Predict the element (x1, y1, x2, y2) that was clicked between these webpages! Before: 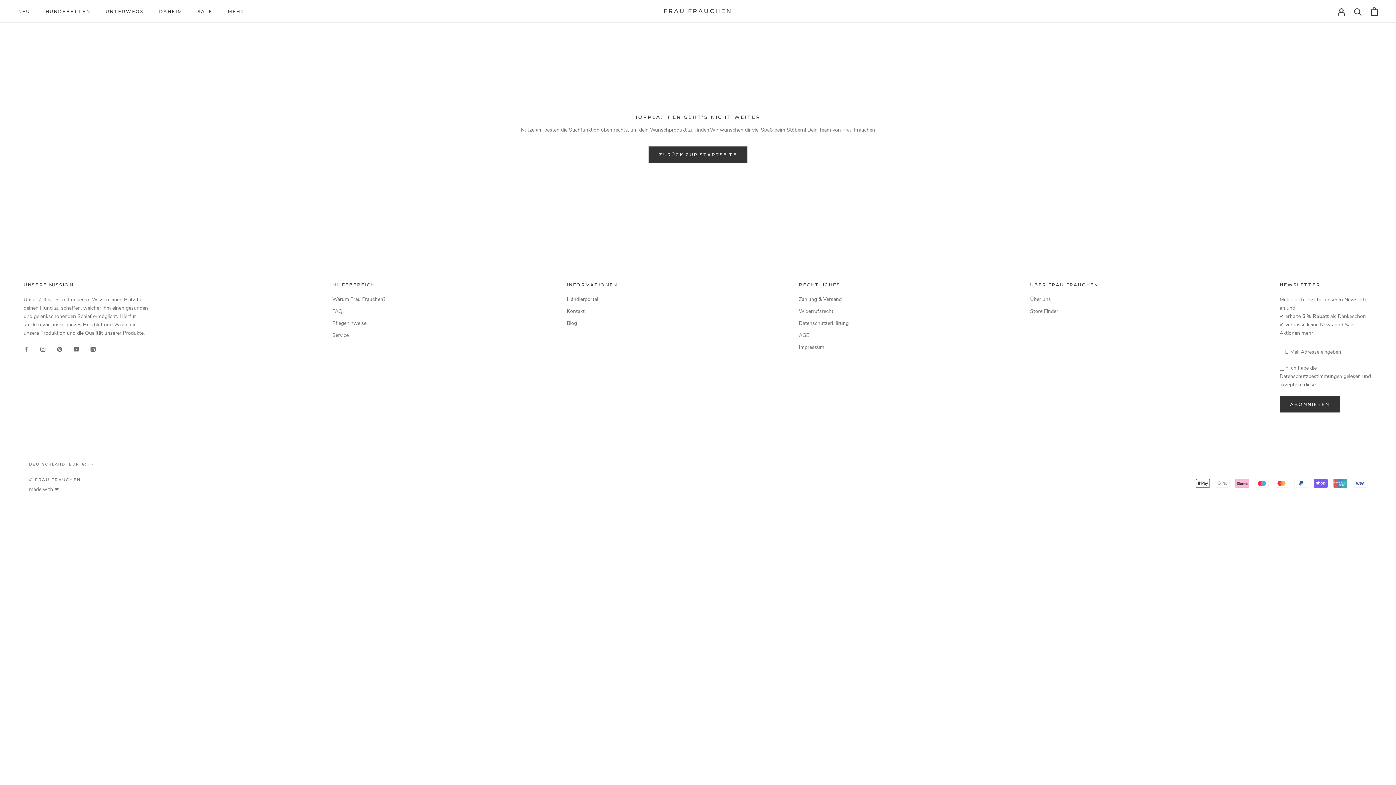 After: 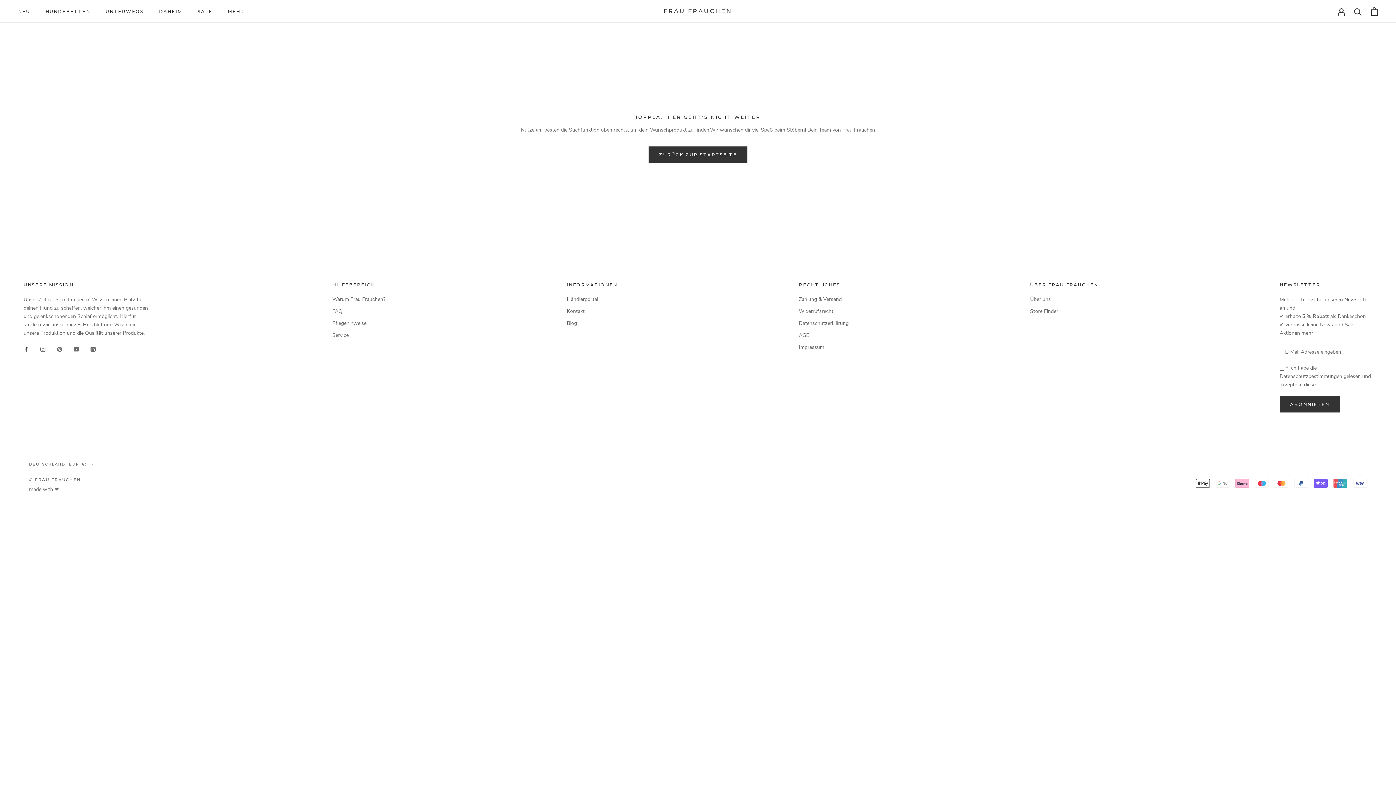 Action: bbox: (23, 344, 28, 353) label: Facebook